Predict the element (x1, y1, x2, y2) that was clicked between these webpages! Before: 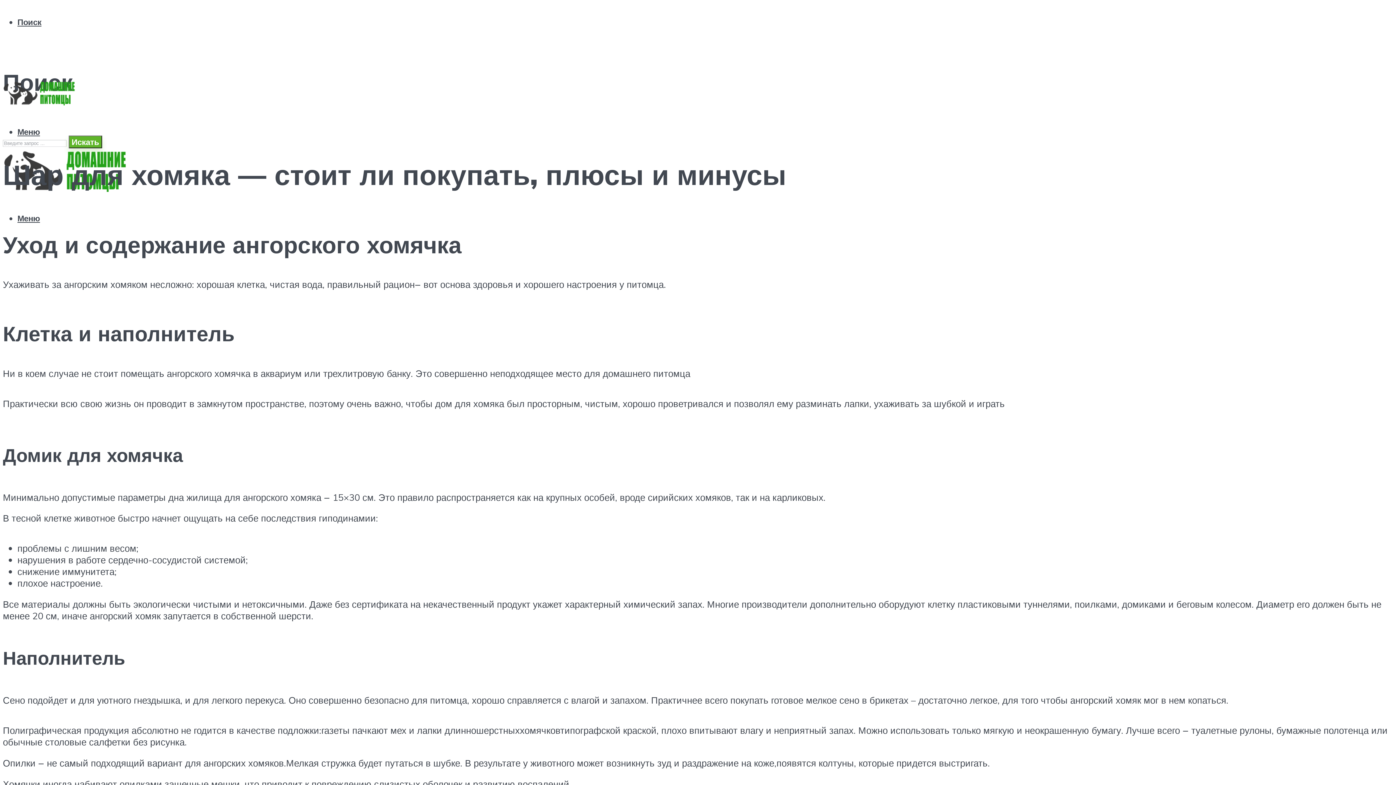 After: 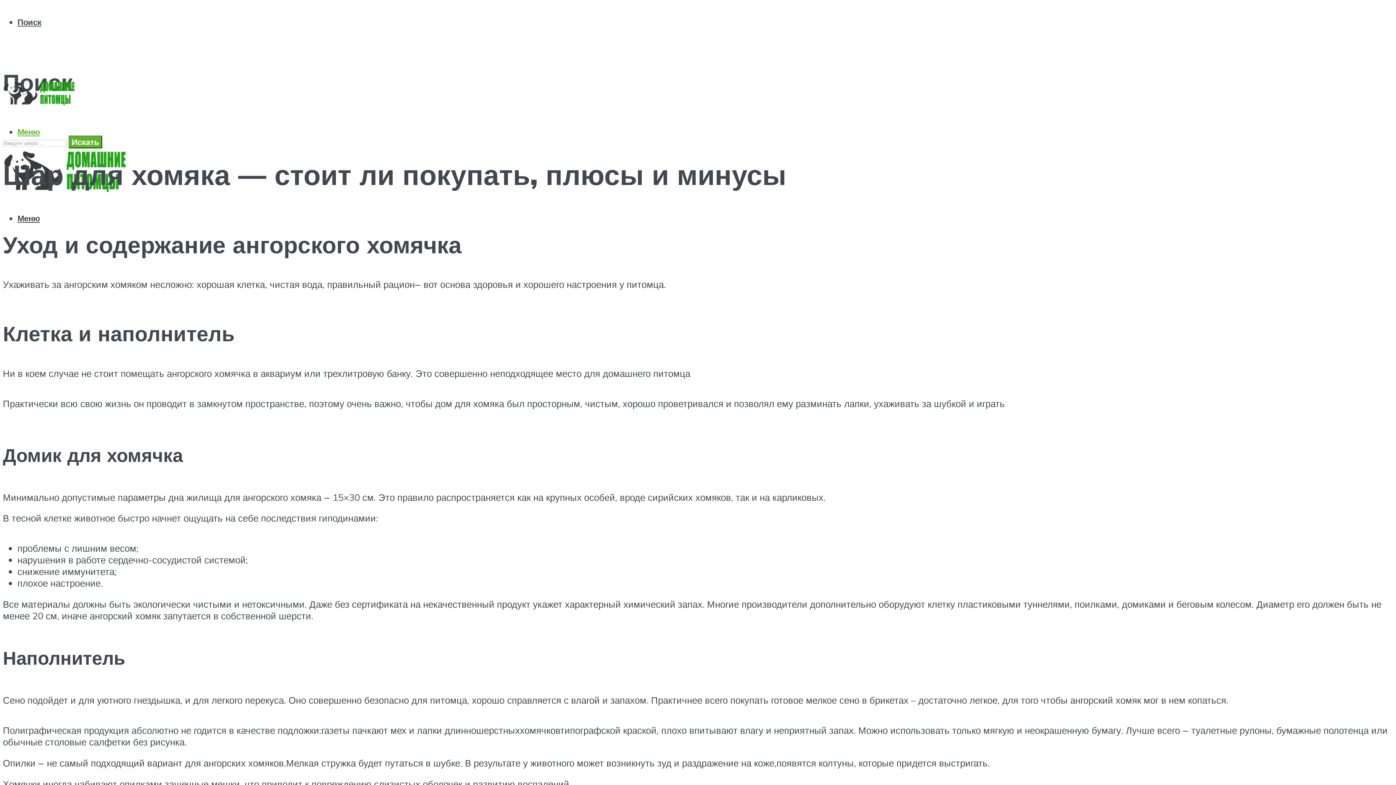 Action: label: Меню bbox: (17, 126, 40, 137)